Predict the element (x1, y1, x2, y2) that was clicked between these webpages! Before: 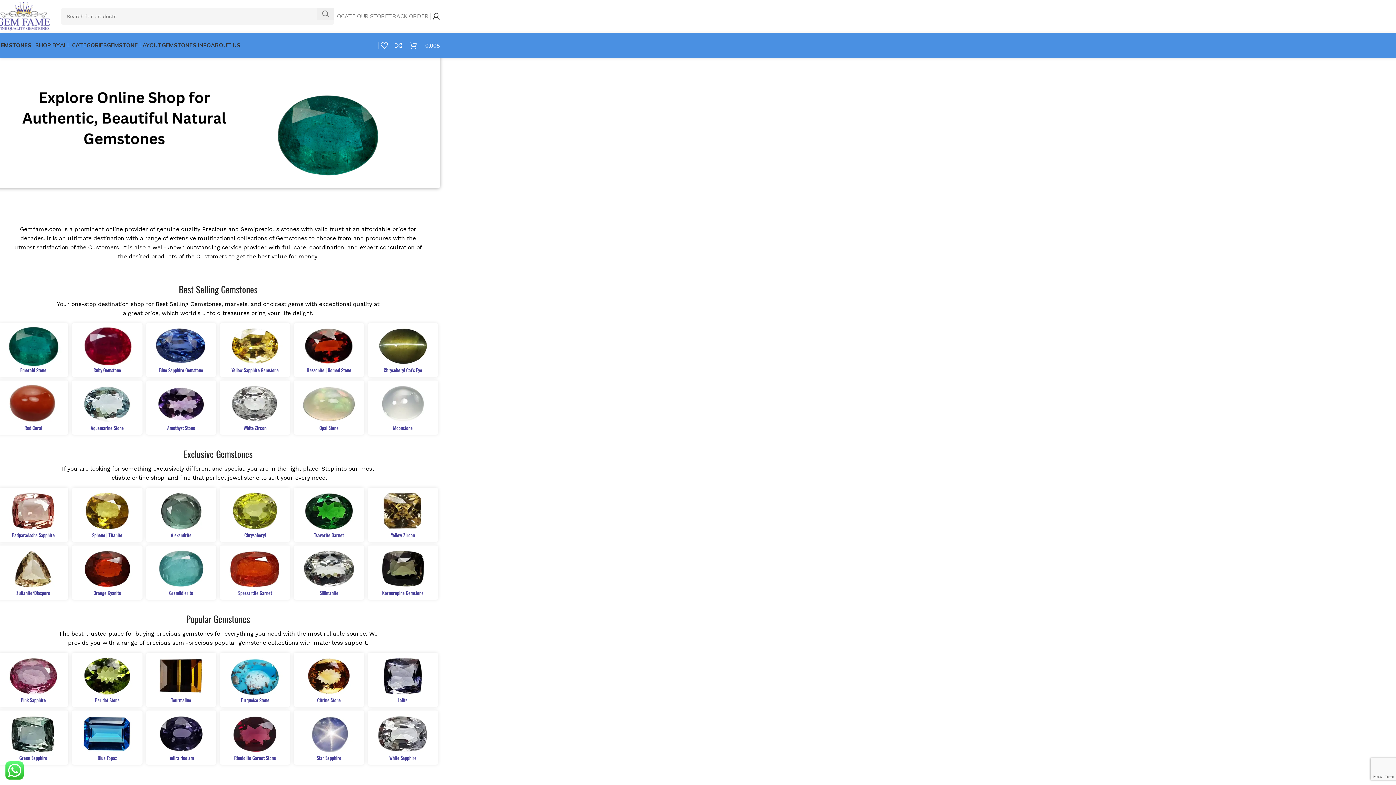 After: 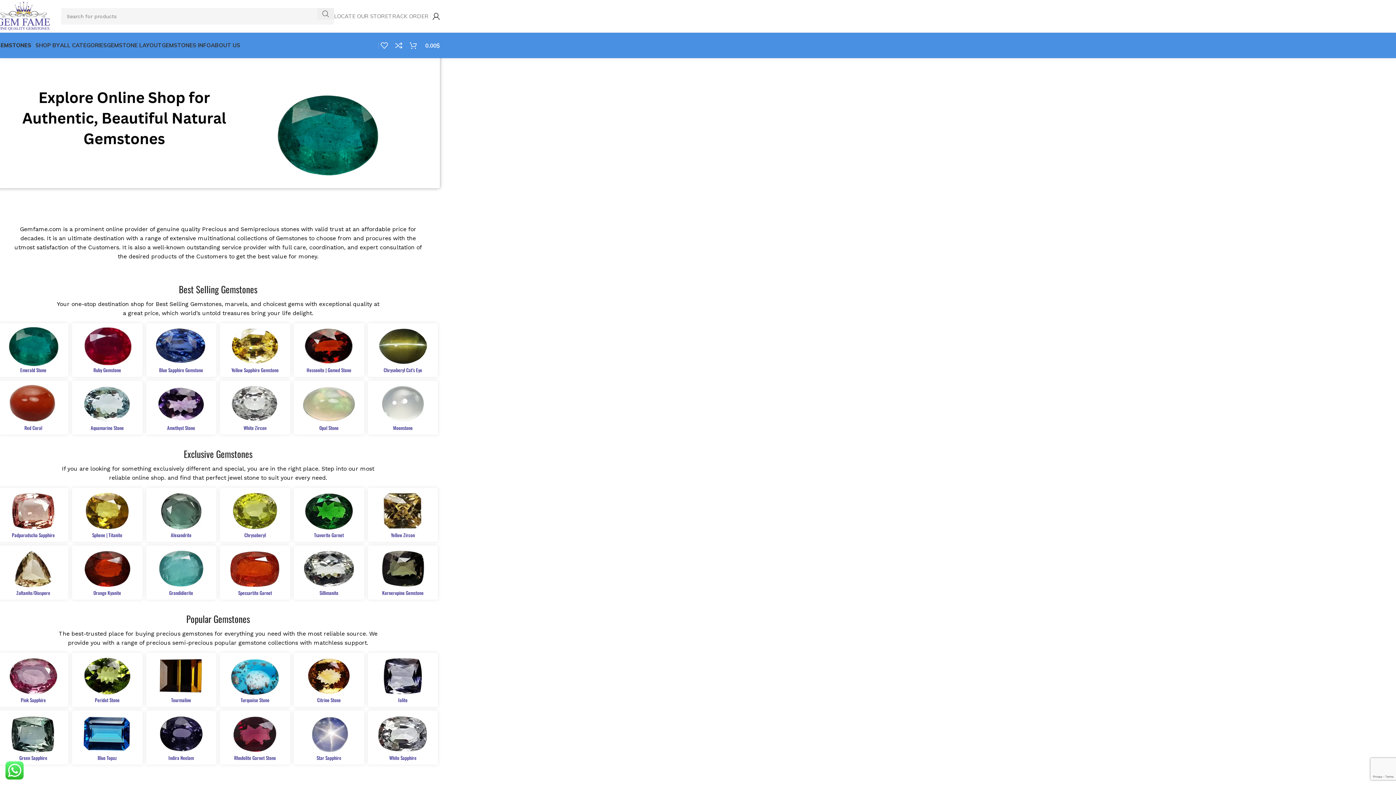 Action: bbox: (-3, 12, 50, 19) label: Site logo